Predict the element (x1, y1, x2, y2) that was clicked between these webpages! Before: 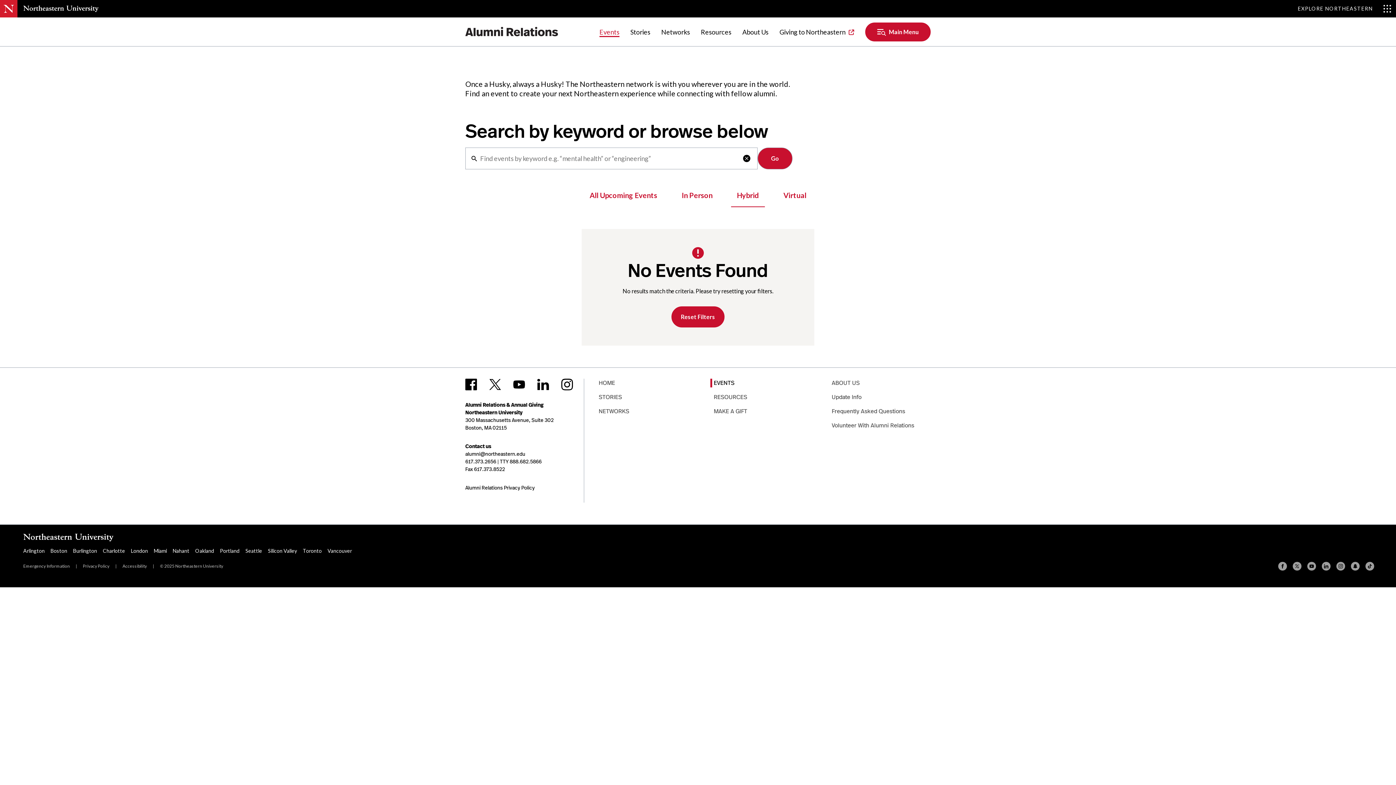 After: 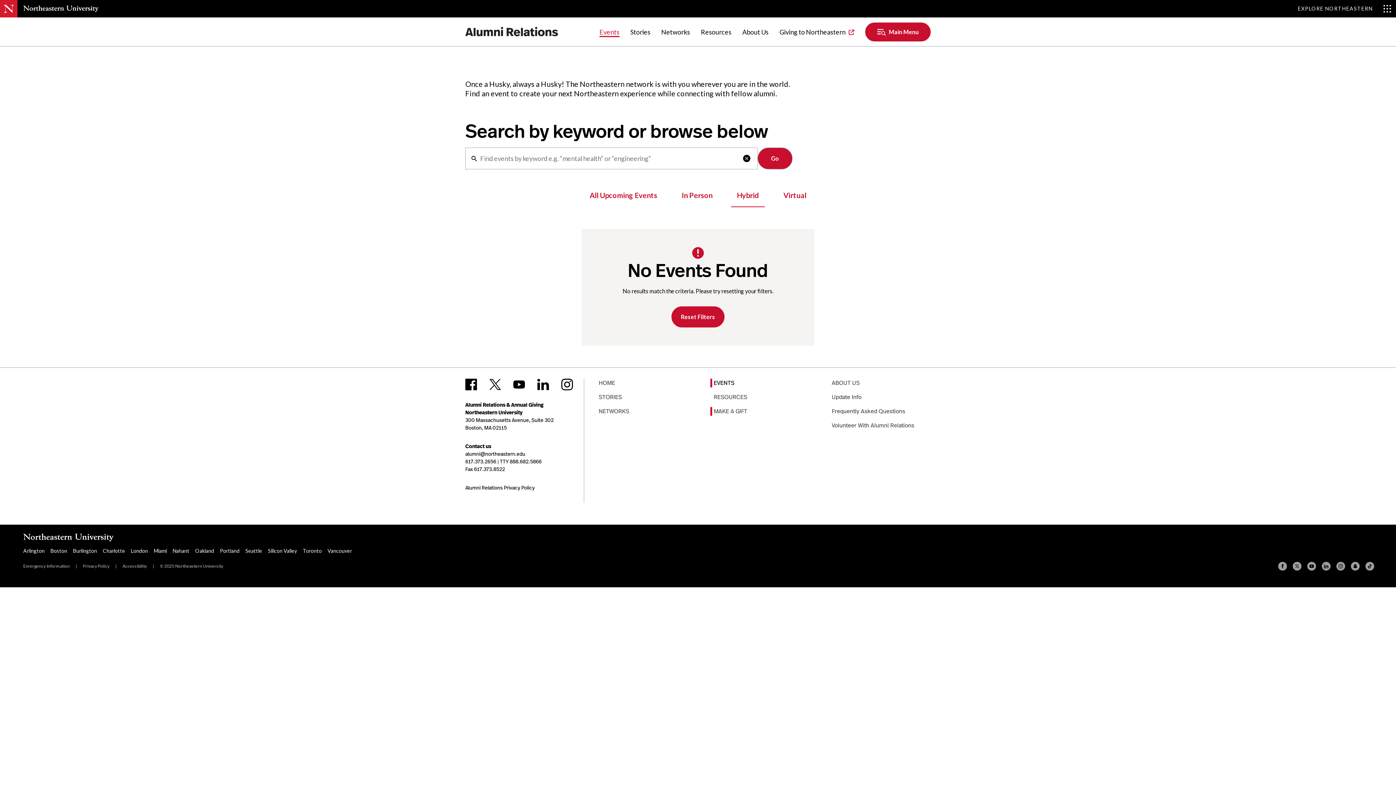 Action: label: MAKE A GIFT bbox: (710, 407, 747, 416)